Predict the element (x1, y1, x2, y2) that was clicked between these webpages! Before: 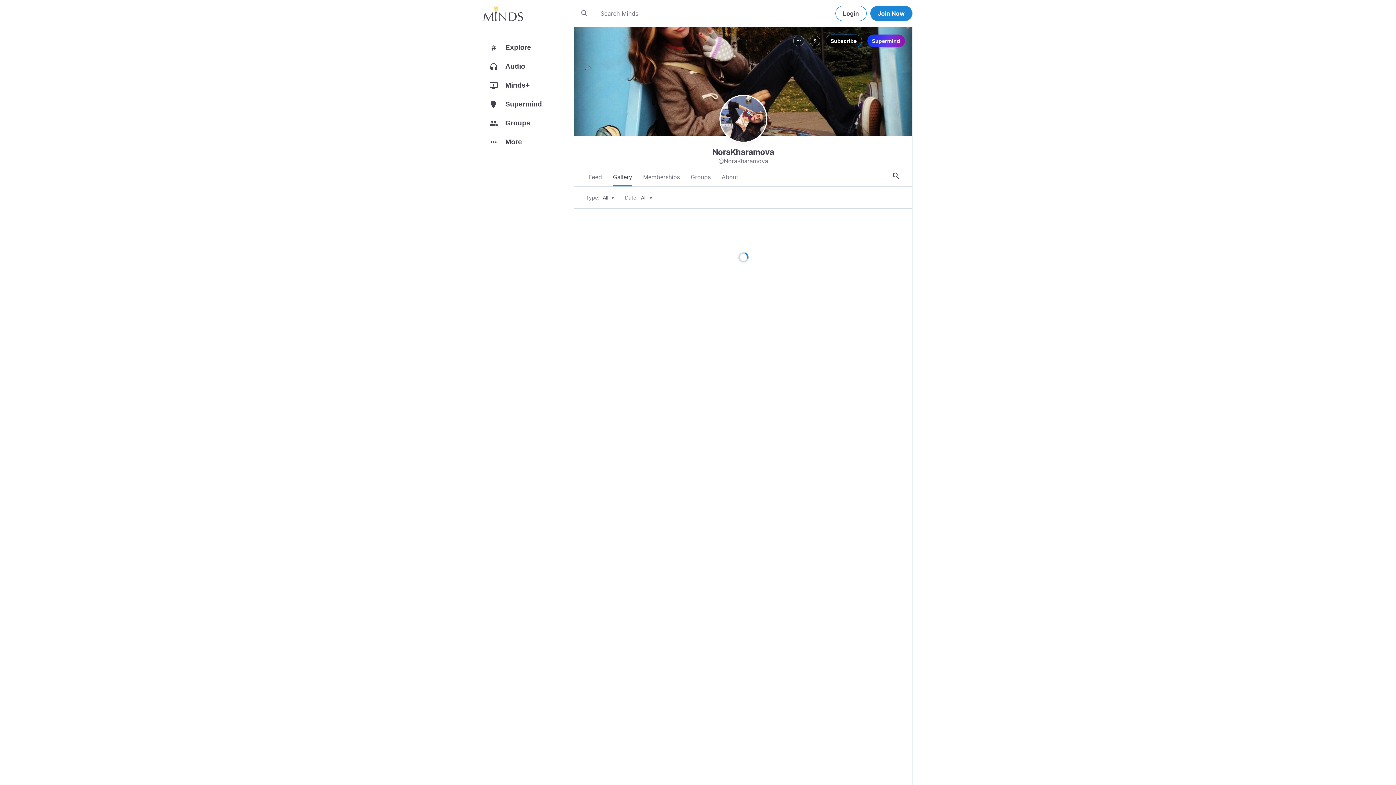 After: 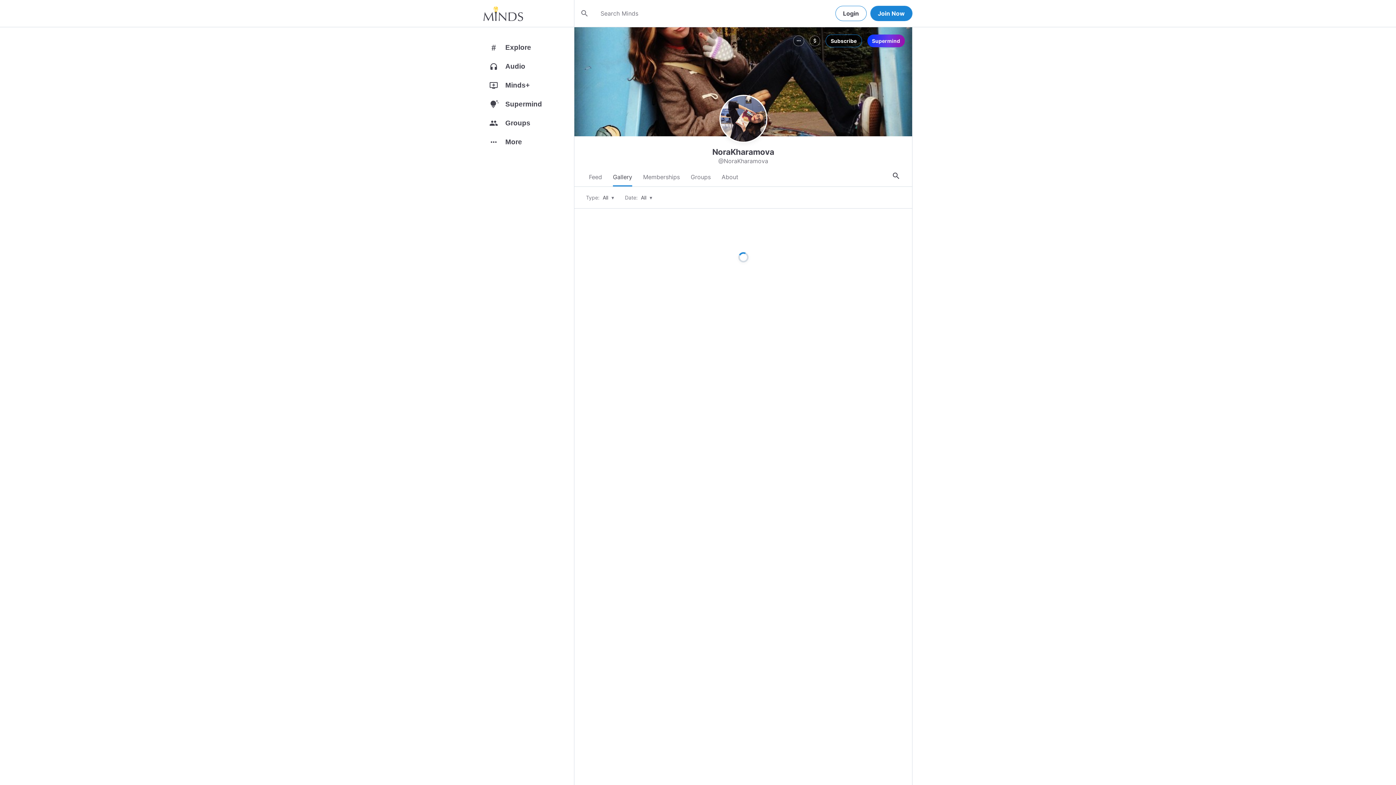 Action: label: search bbox: (892, 171, 900, 180)